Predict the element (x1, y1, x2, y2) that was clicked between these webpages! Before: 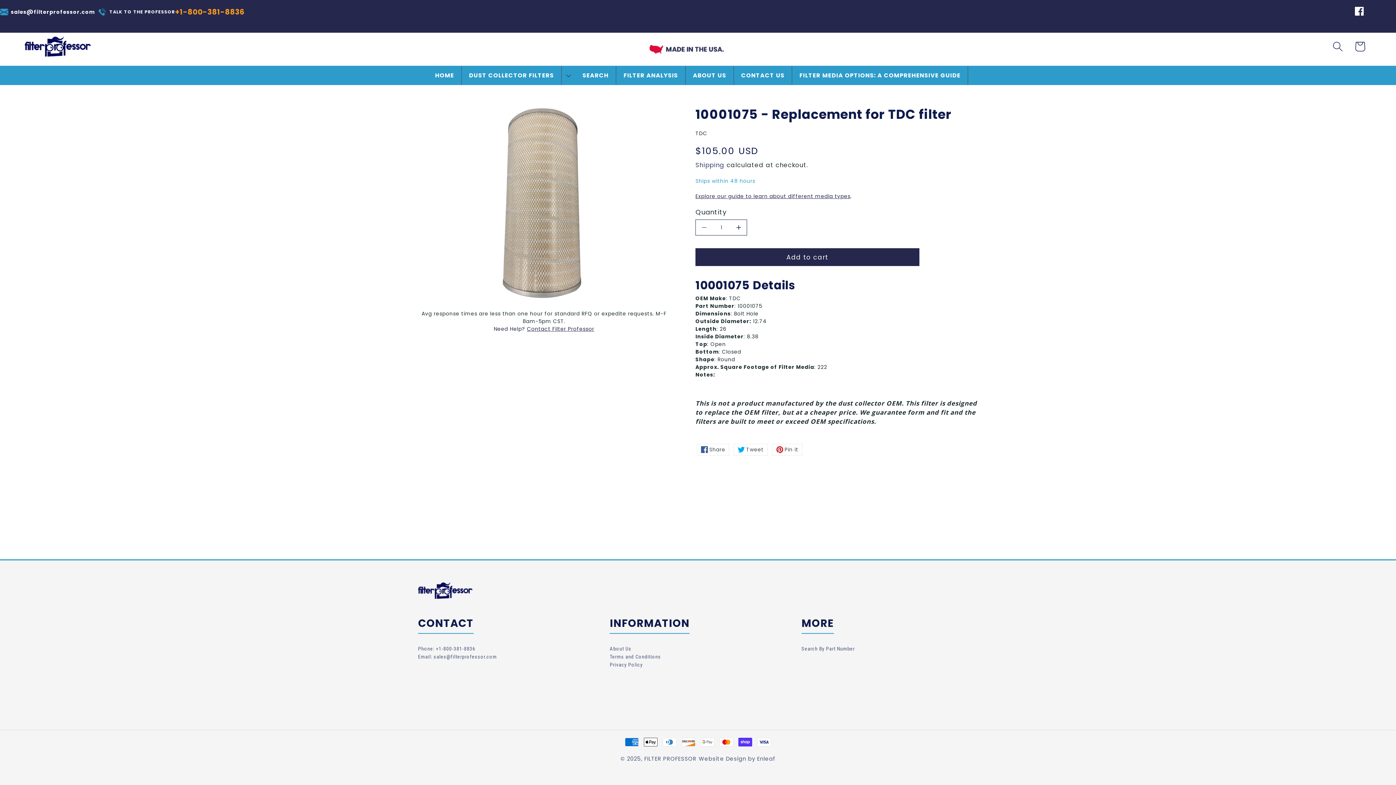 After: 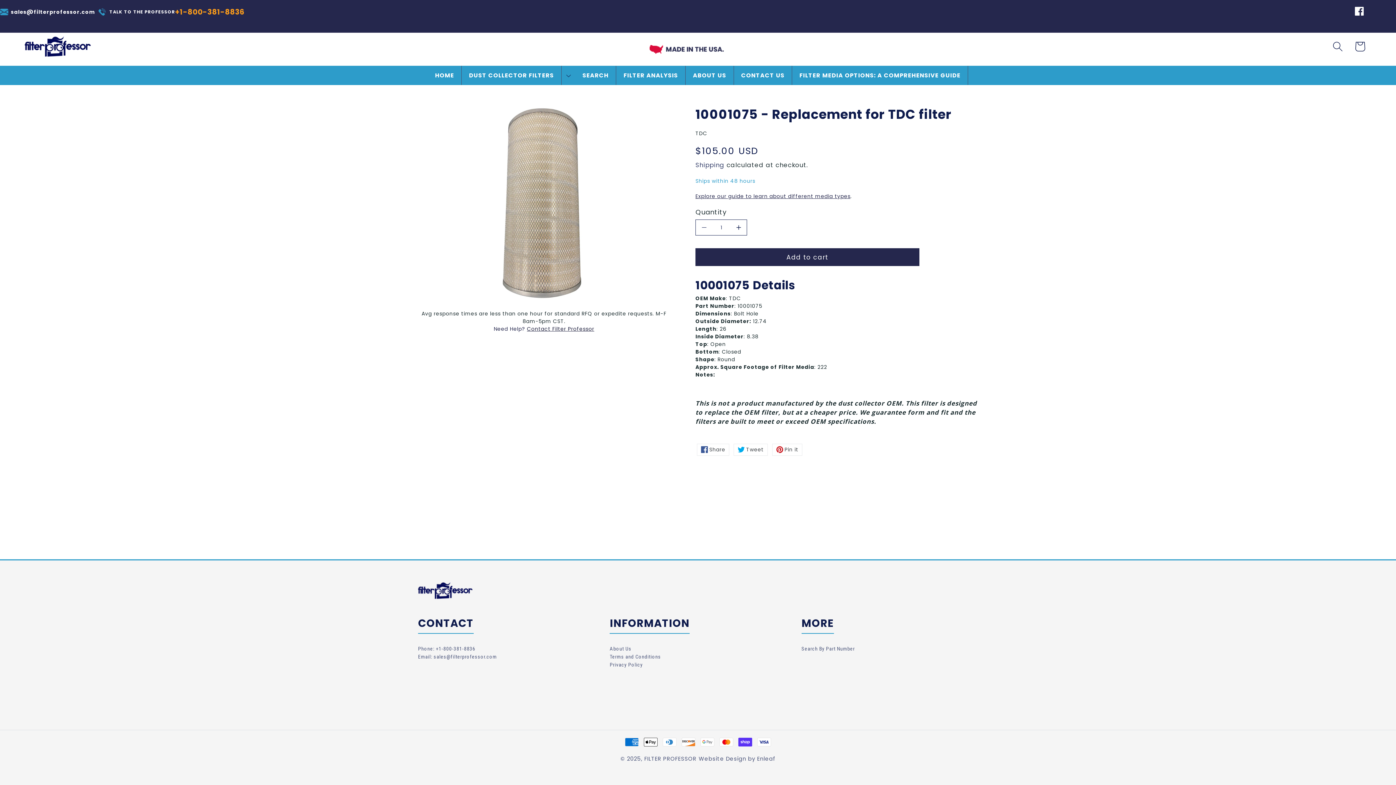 Action: label: Contact Filter Professor bbox: (527, 325, 594, 332)